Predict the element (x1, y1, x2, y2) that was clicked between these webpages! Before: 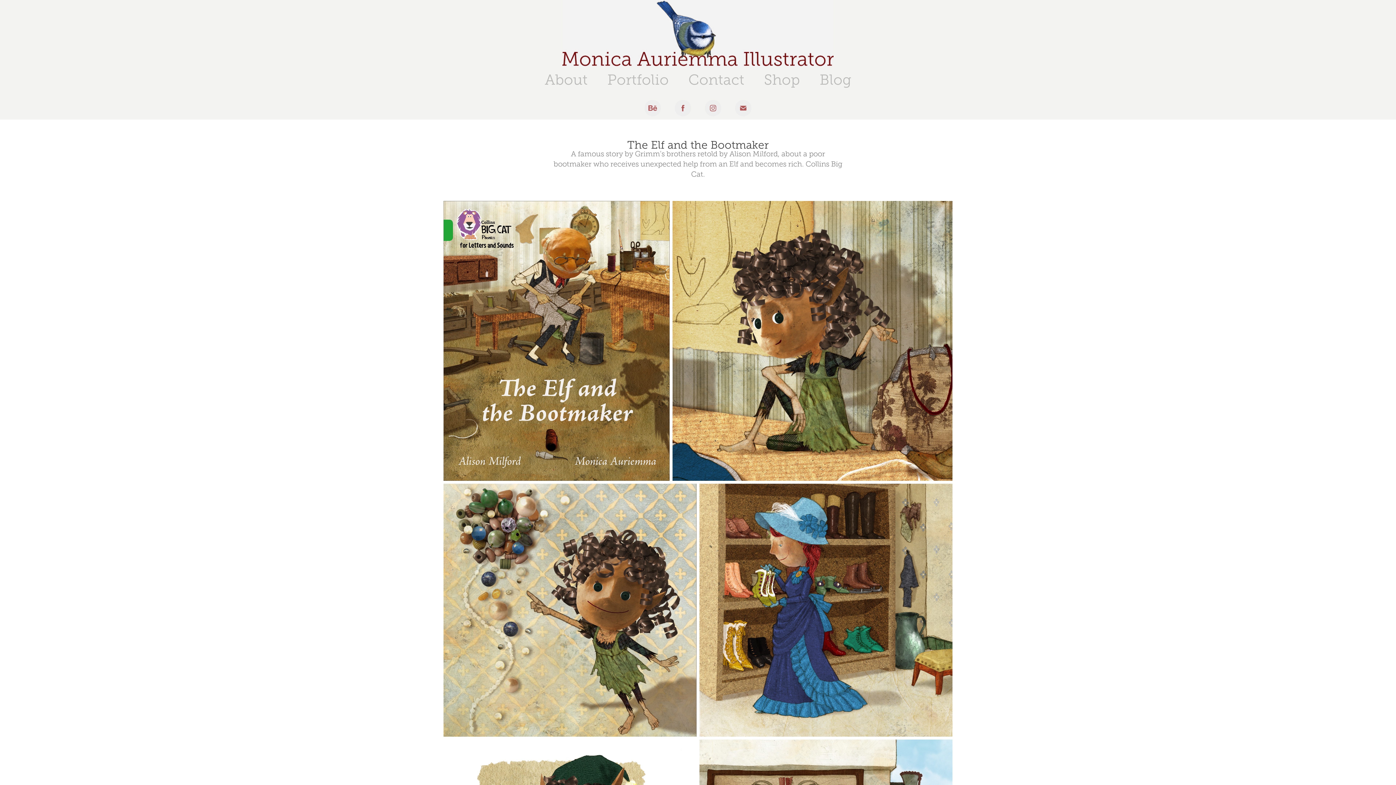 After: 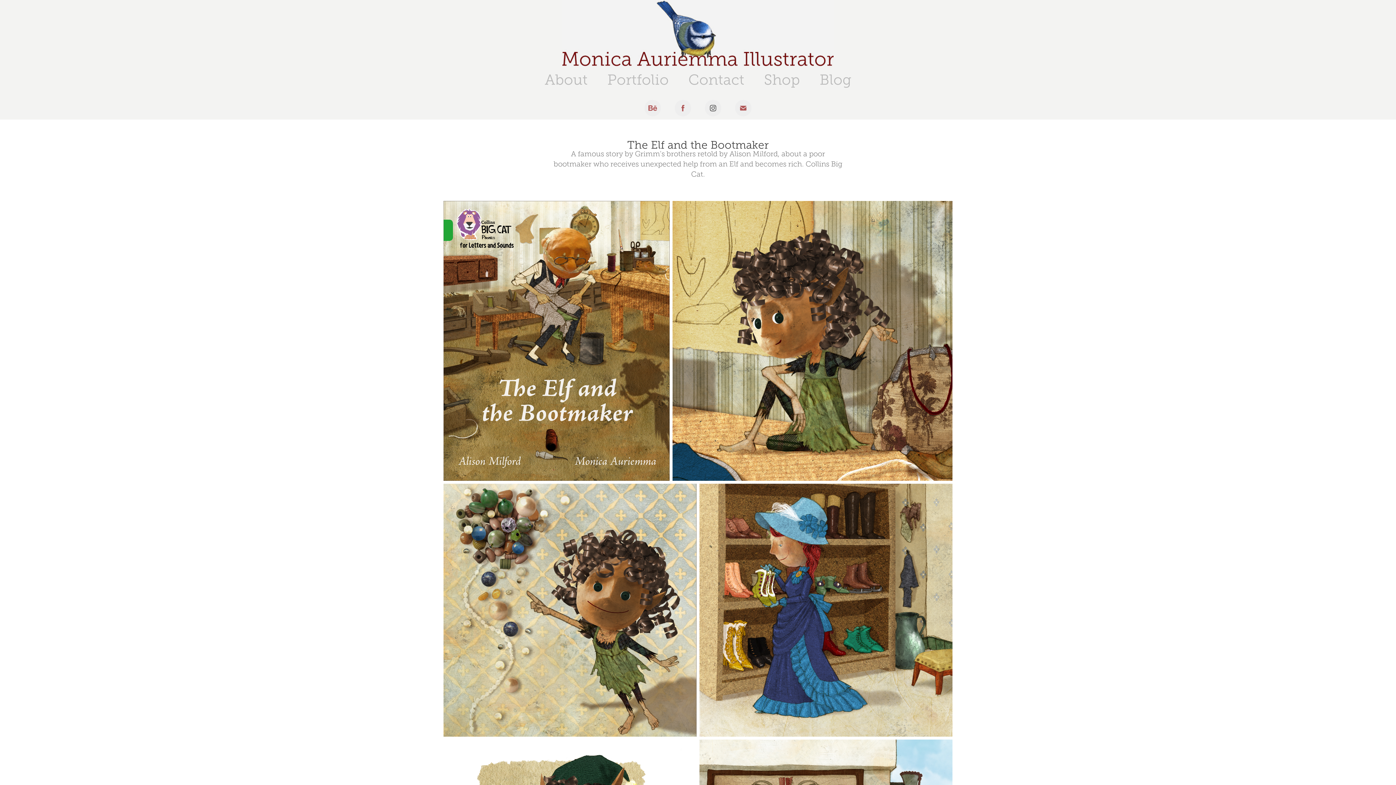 Action: bbox: (705, 100, 721, 116)